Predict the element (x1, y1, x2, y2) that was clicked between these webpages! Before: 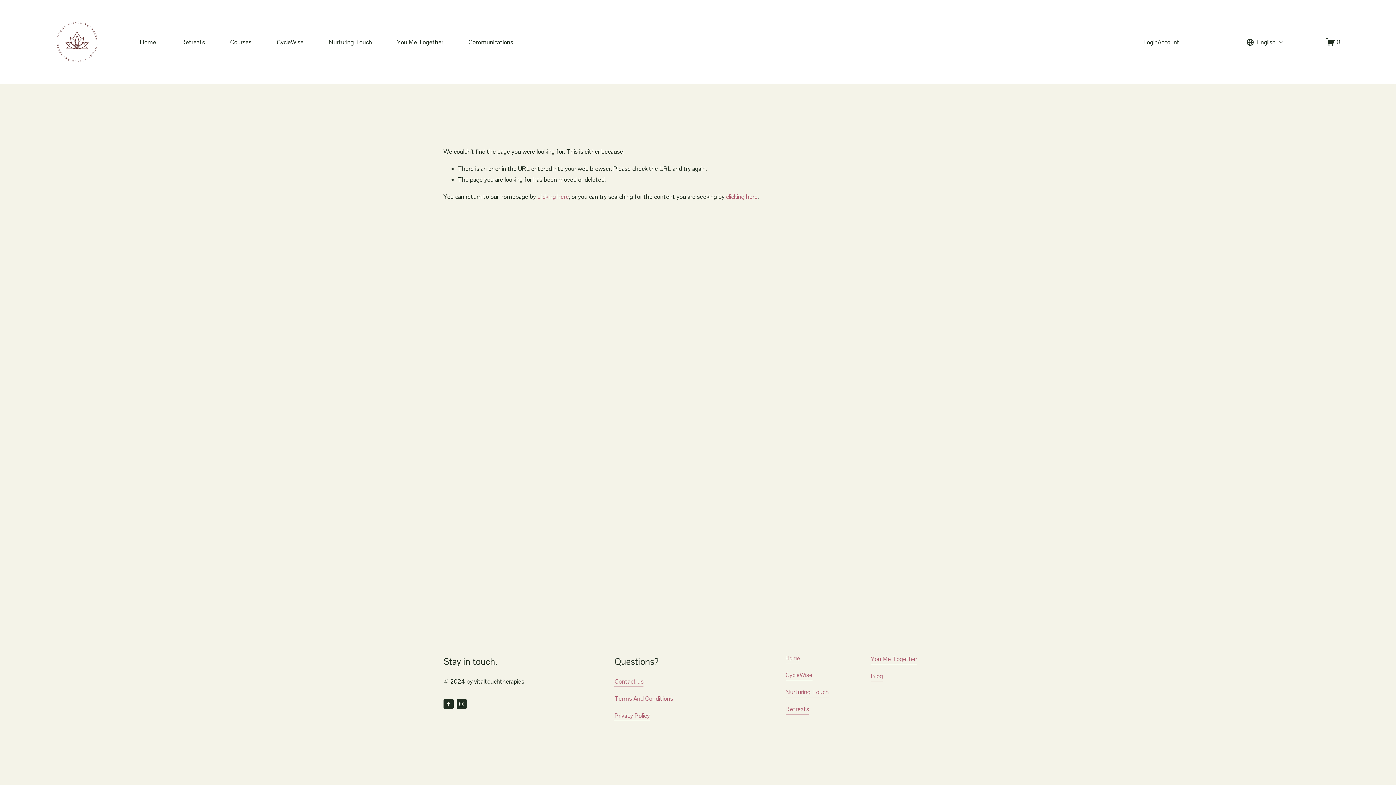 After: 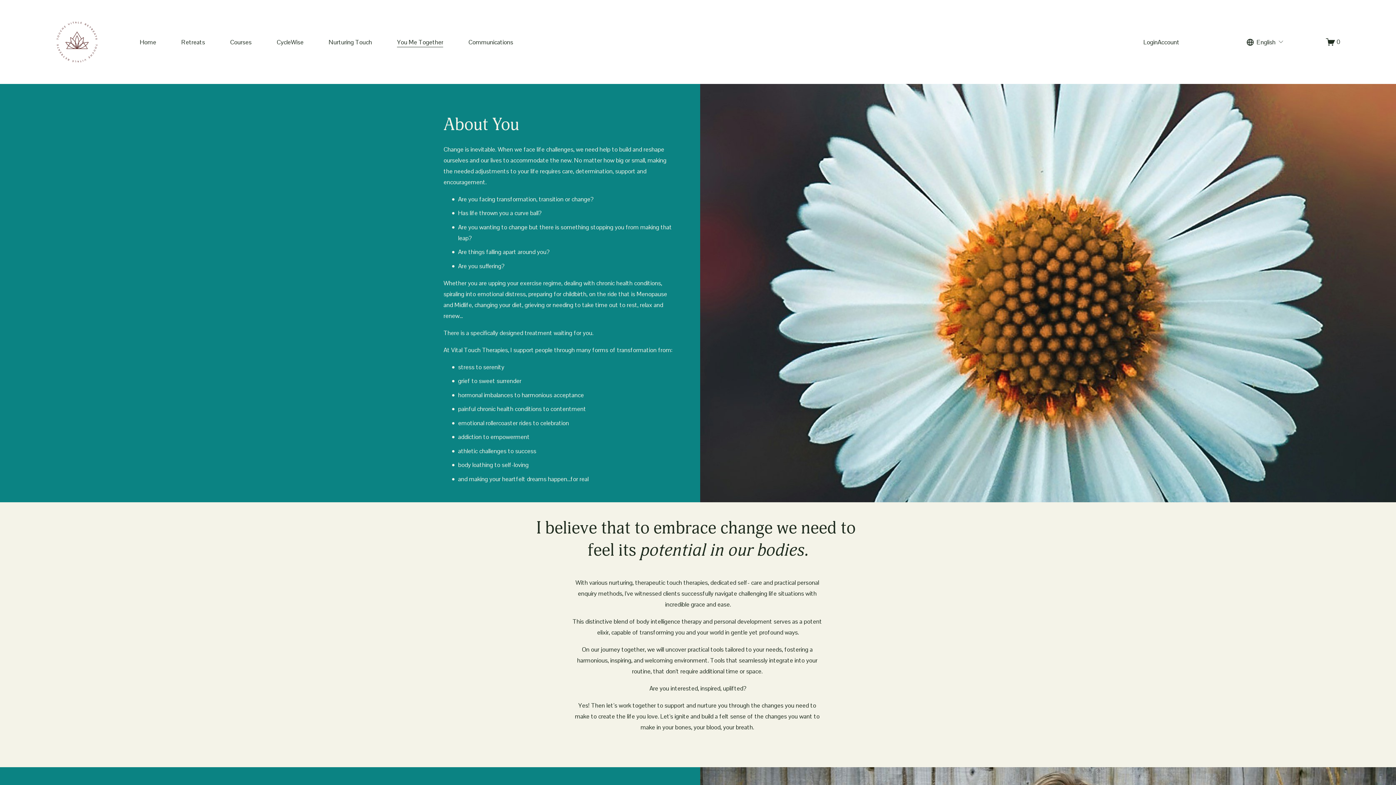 Action: bbox: (397, 35, 443, 48) label: You Me Together